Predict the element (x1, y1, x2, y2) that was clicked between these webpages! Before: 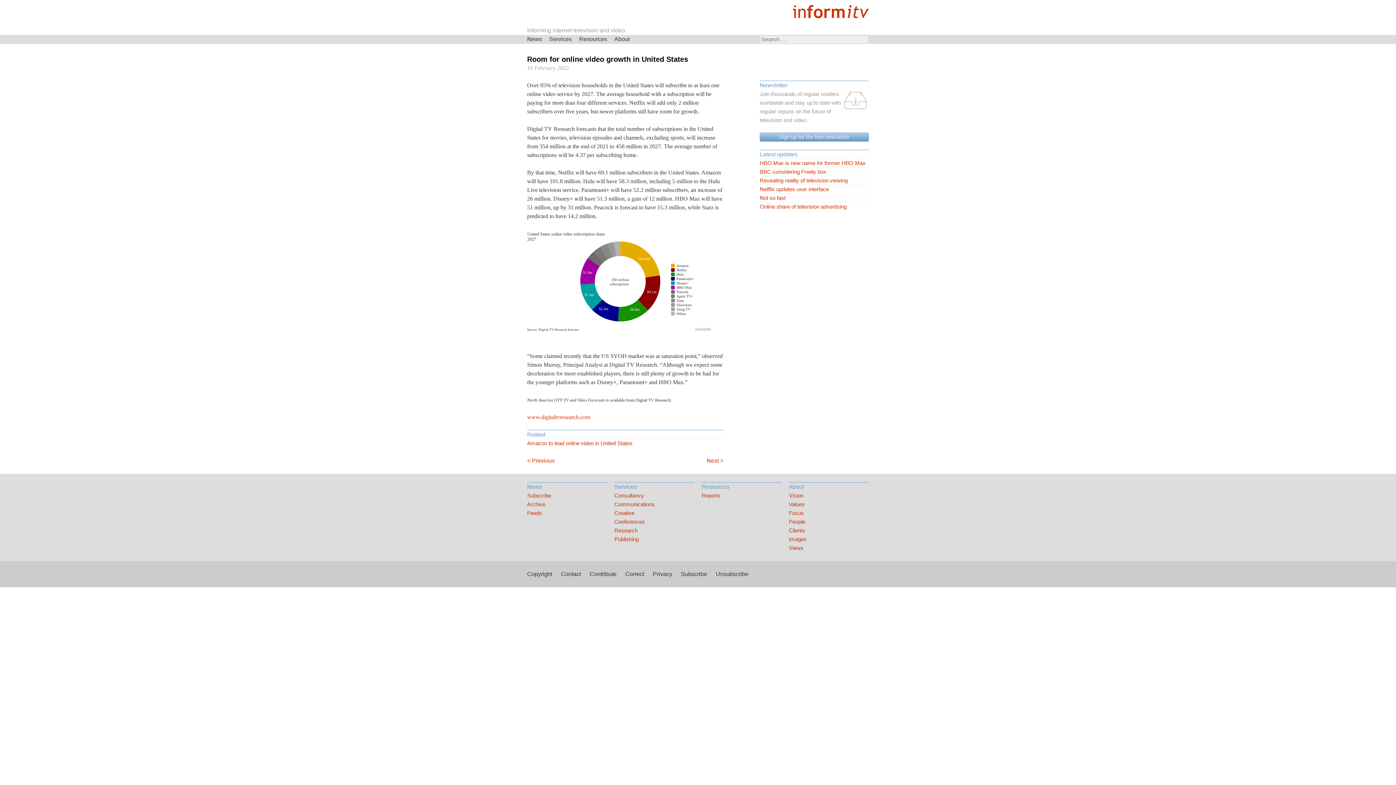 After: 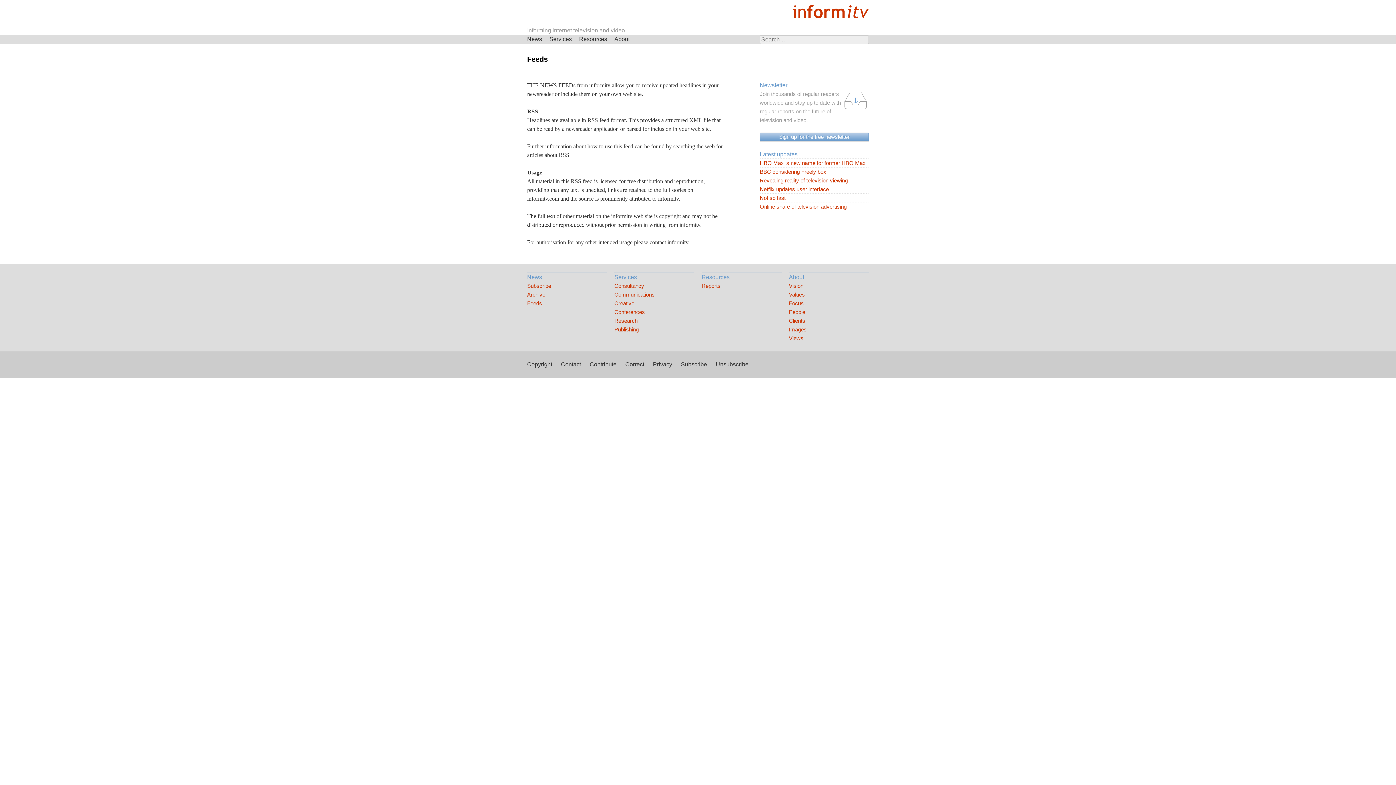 Action: bbox: (527, 509, 607, 517) label: Feeds